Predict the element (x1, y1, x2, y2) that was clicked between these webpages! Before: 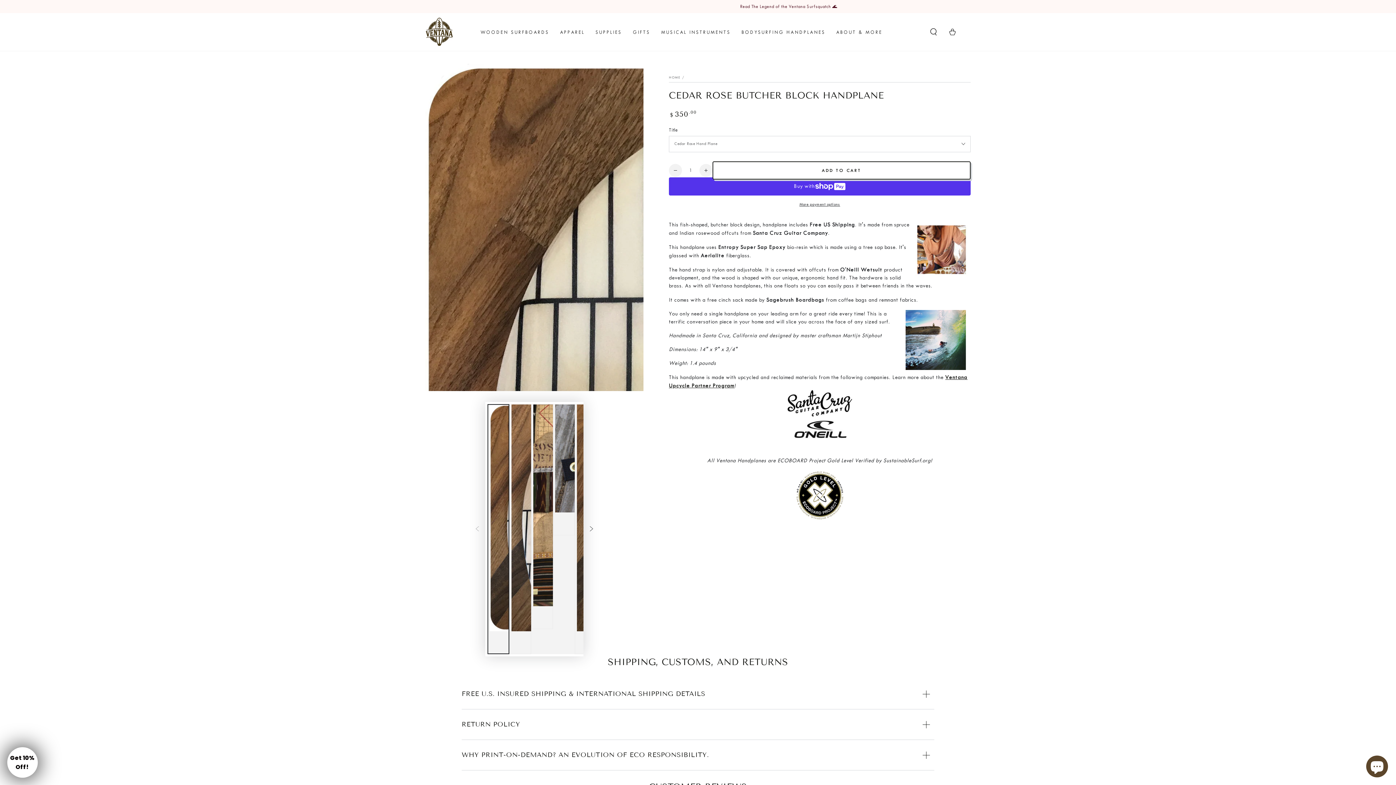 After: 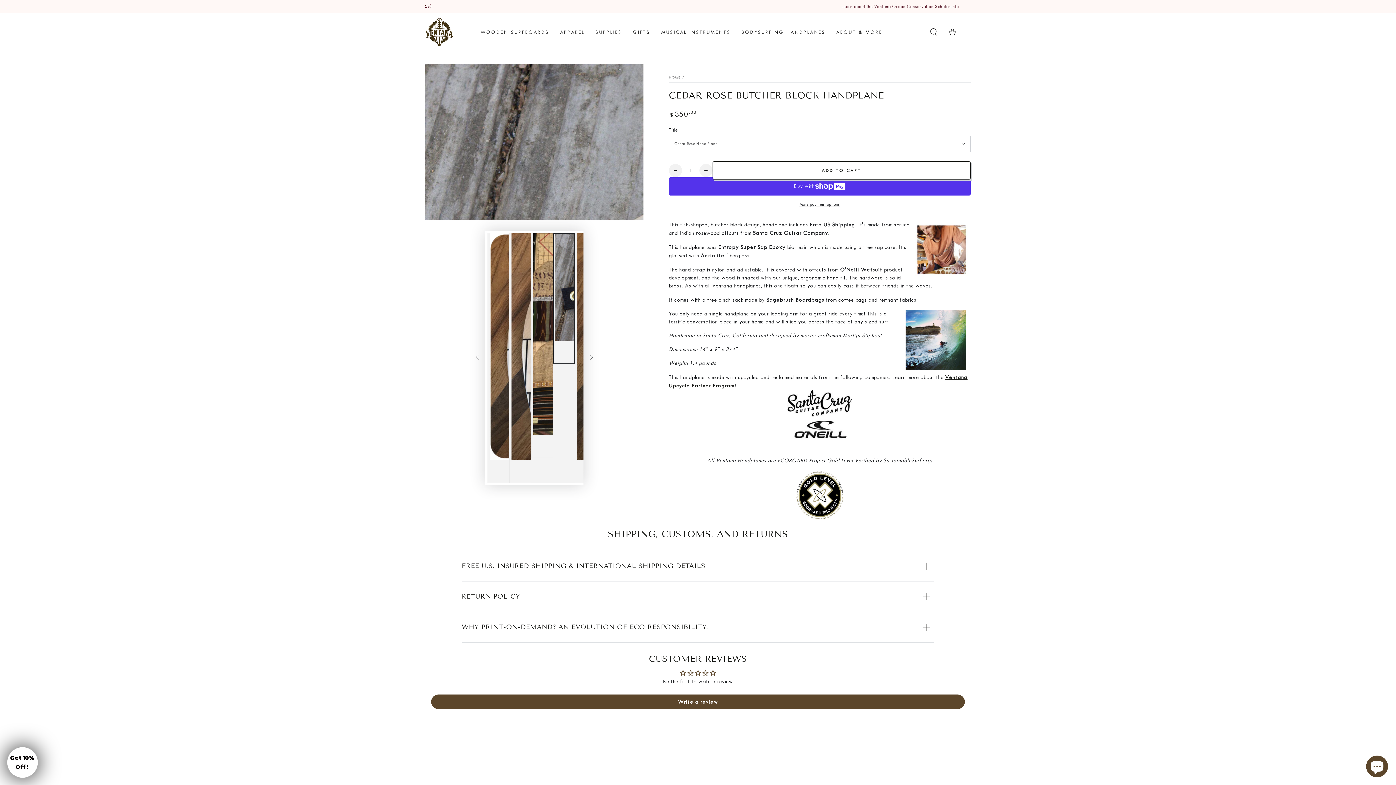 Action: label: Load image 4 in gallery view bbox: (553, 404, 574, 535)